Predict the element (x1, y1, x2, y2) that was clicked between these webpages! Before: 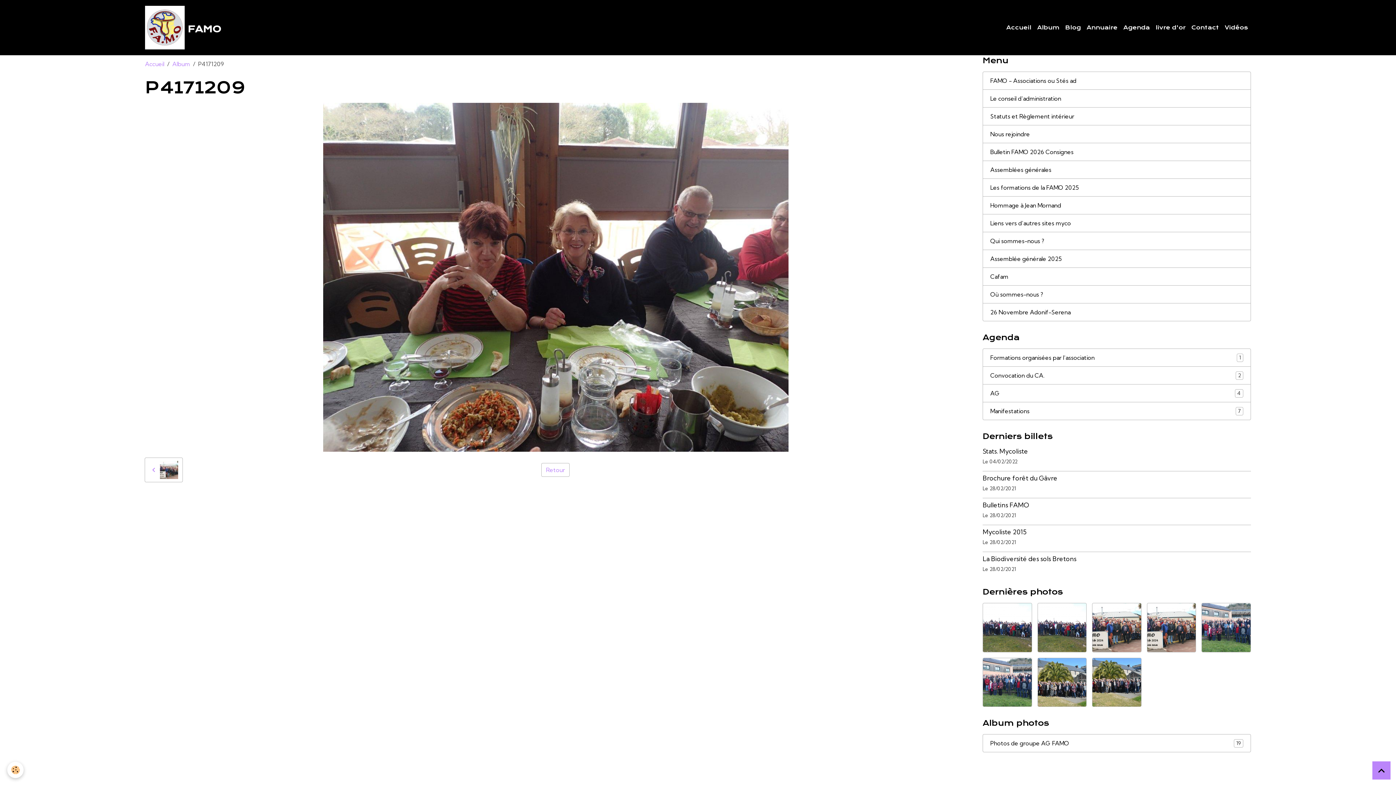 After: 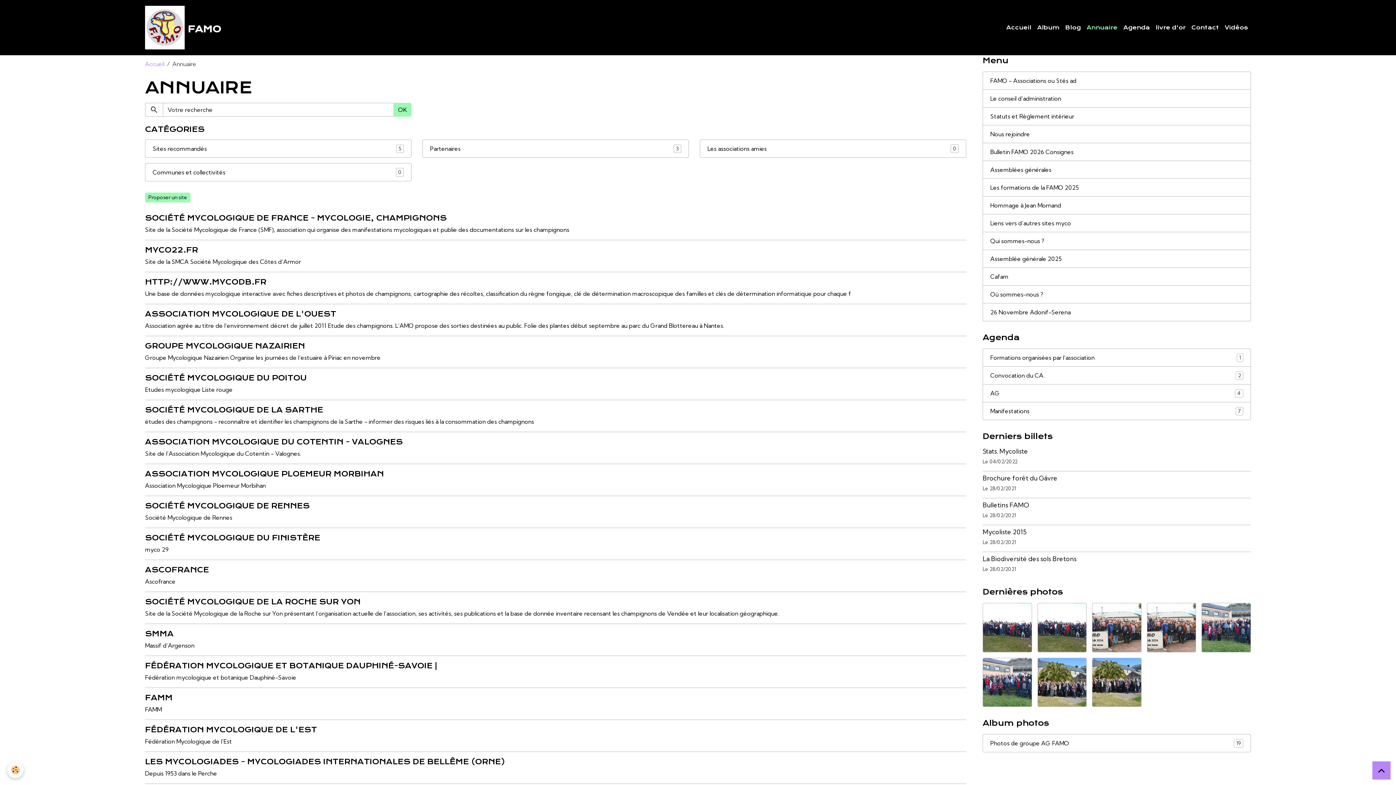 Action: label: Annuaire bbox: (1084, 20, 1120, 34)